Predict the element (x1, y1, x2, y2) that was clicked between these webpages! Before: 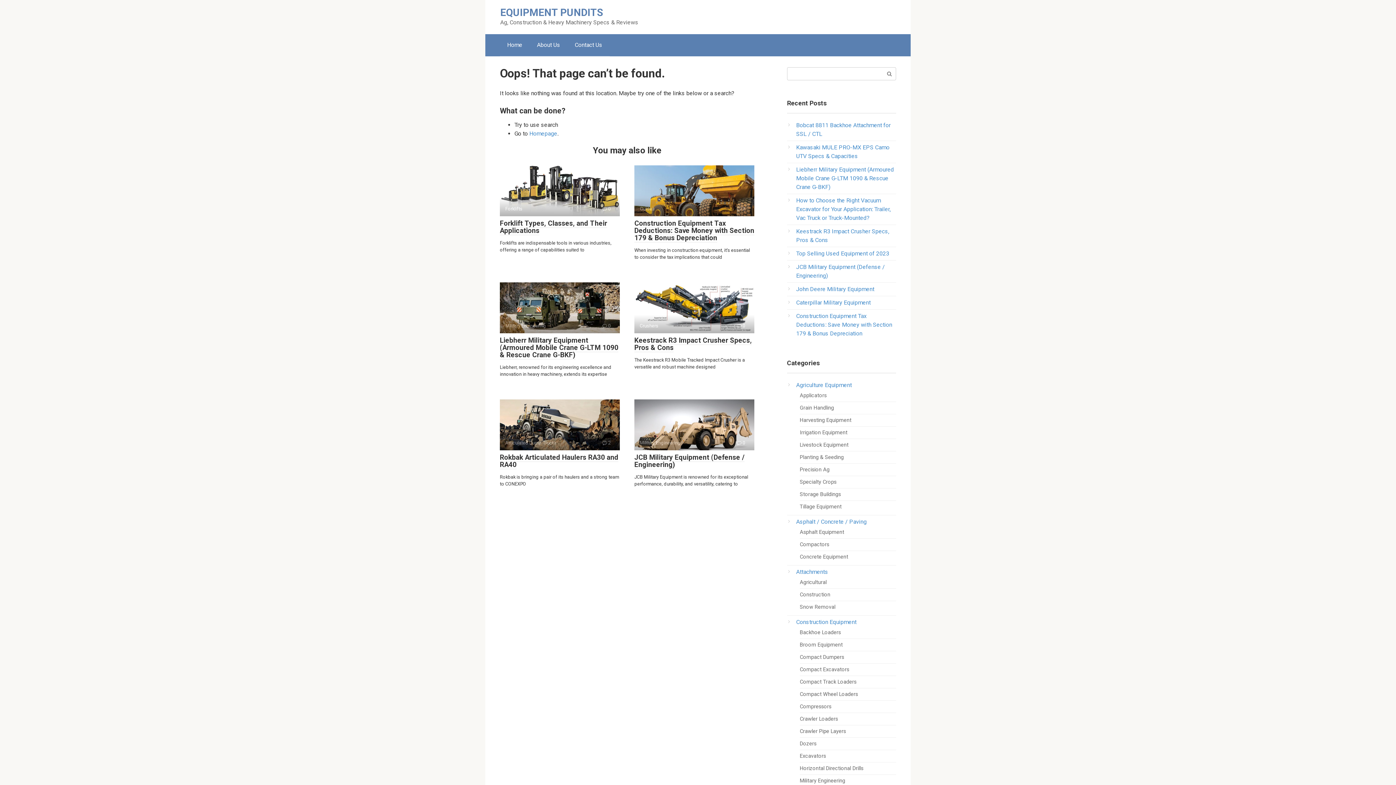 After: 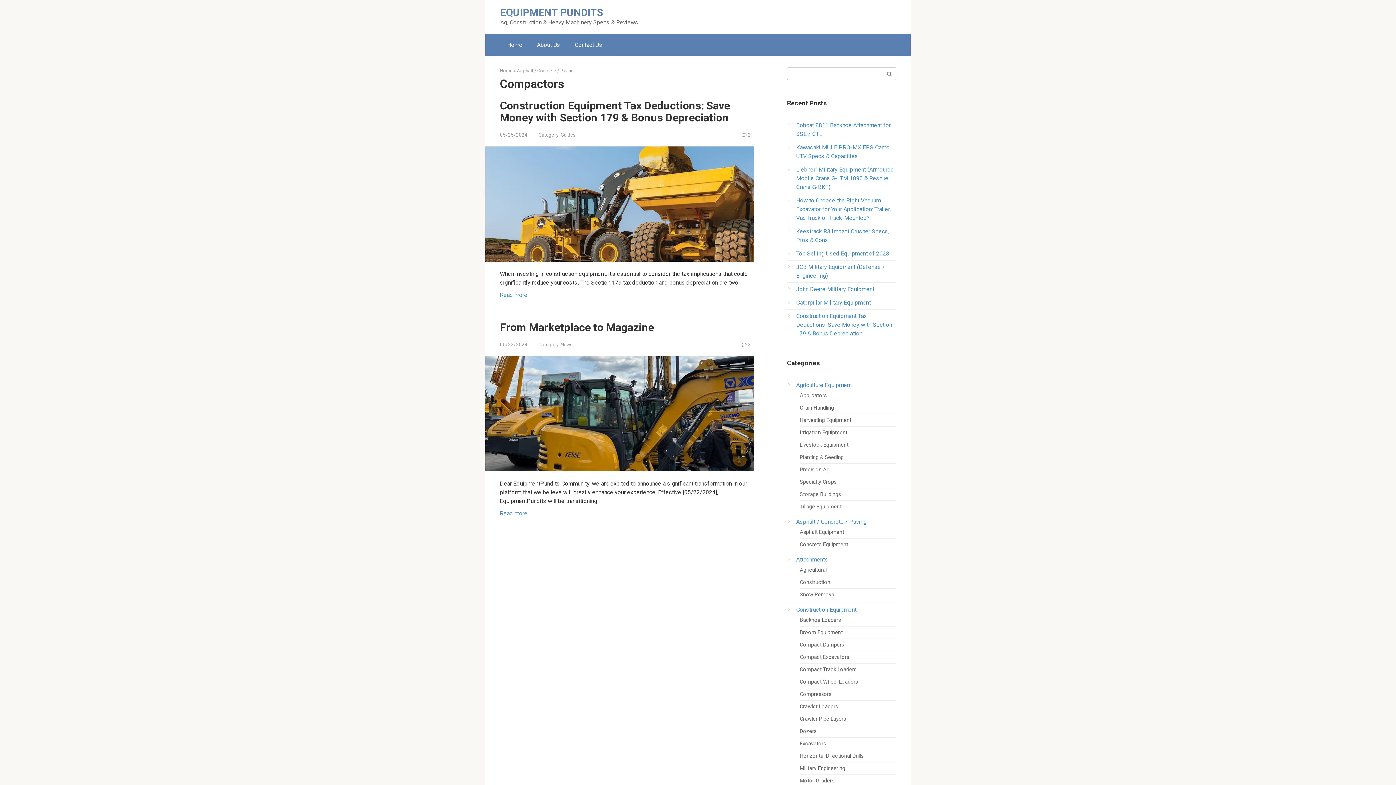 Action: bbox: (800, 541, 829, 548) label: Compactors